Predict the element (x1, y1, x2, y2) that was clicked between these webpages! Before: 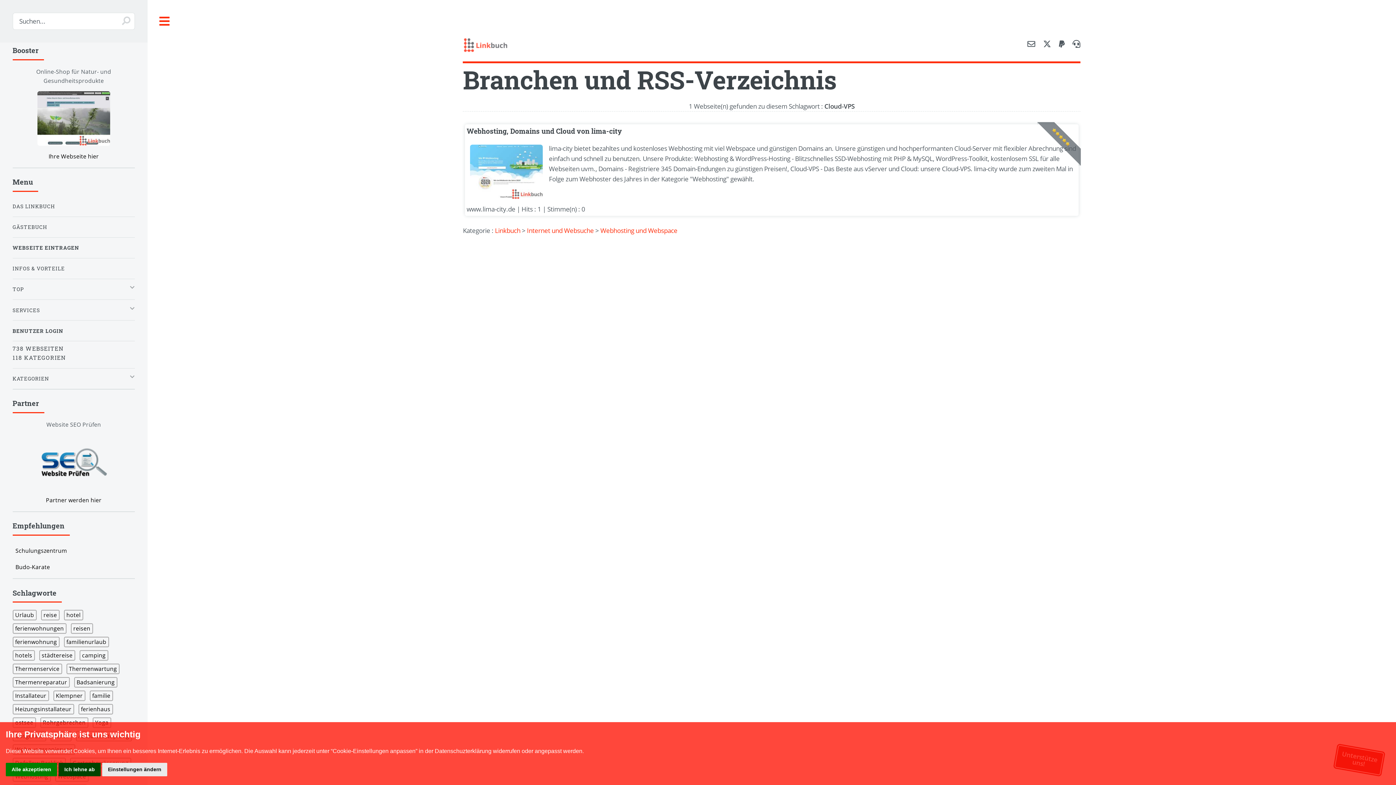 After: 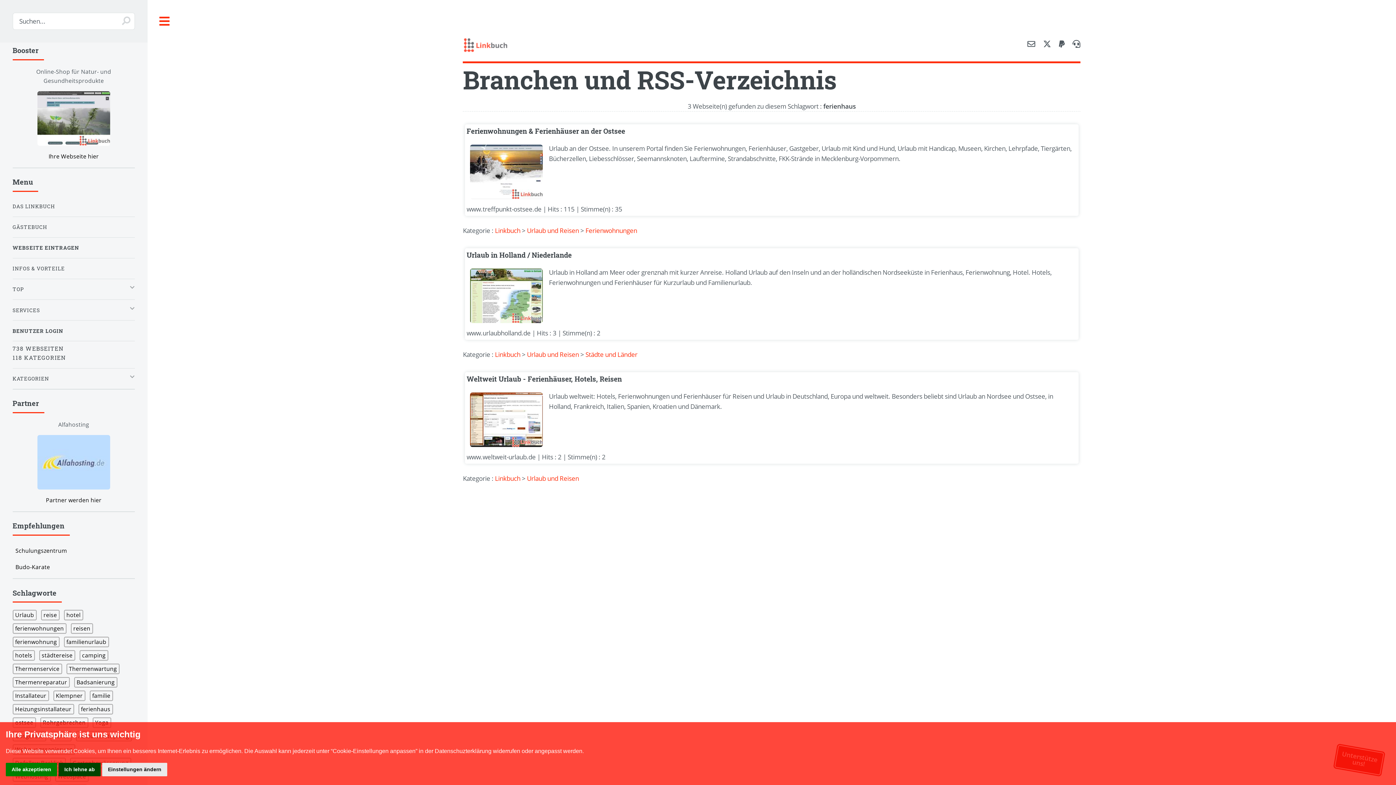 Action: label: ferienhaus bbox: (79, 705, 112, 713)